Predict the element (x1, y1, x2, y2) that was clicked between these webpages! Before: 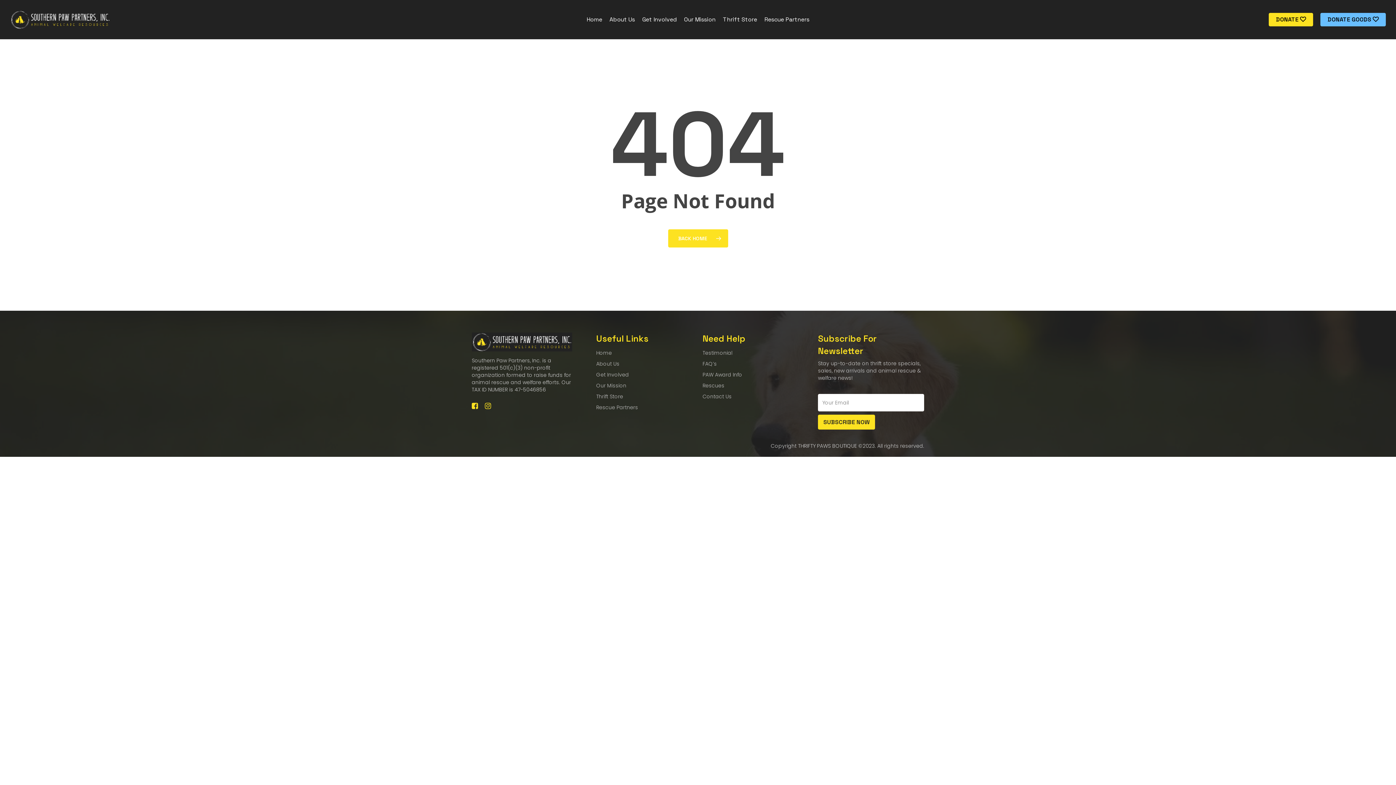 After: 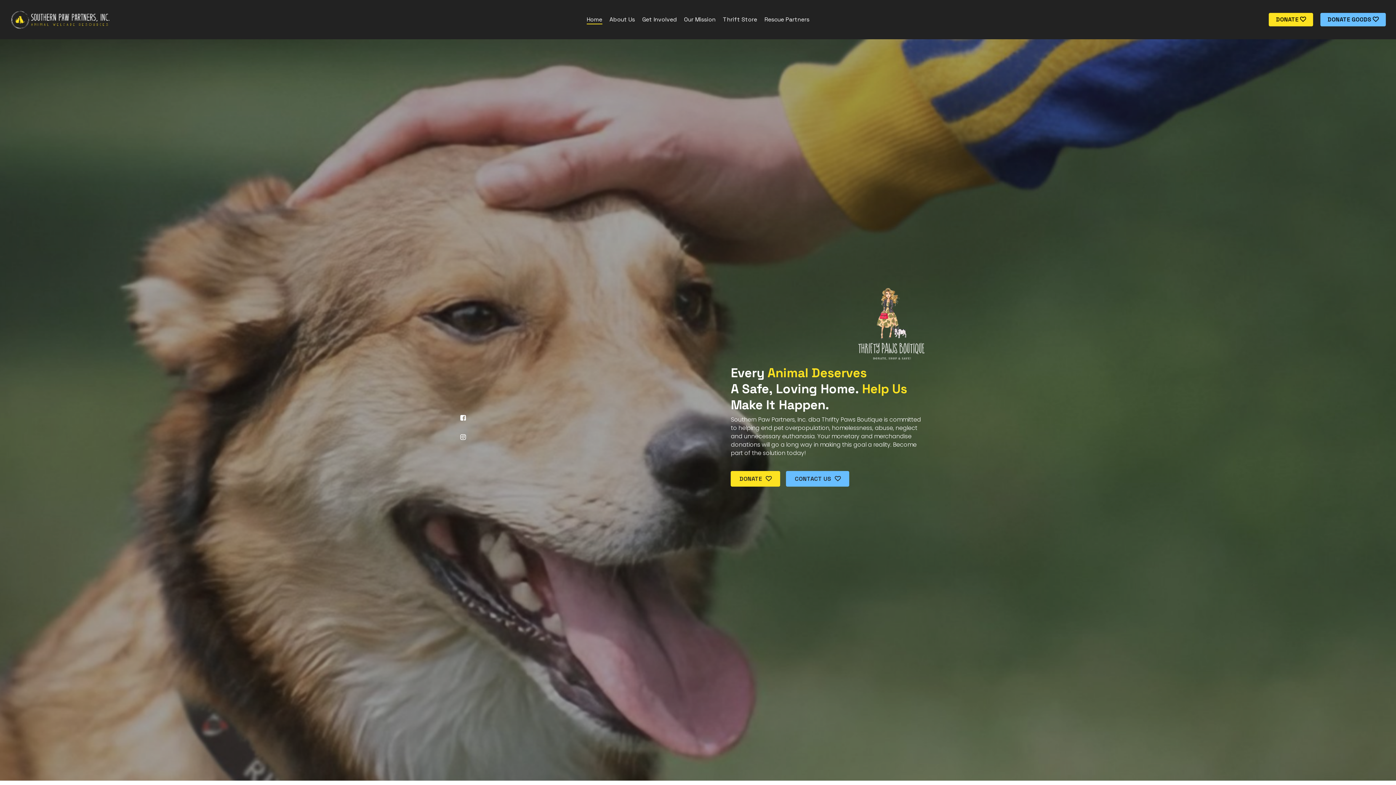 Action: label: Home bbox: (586, 15, 602, 23)